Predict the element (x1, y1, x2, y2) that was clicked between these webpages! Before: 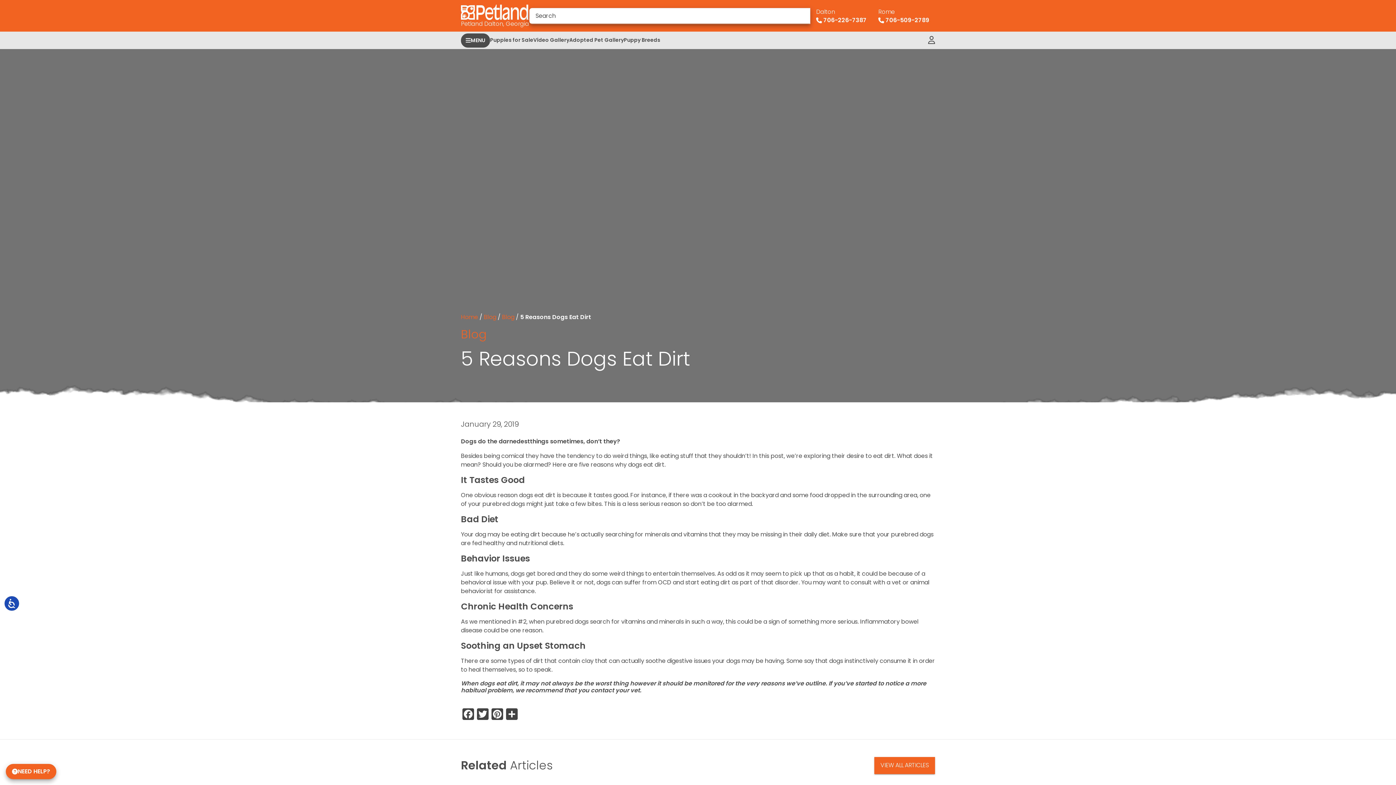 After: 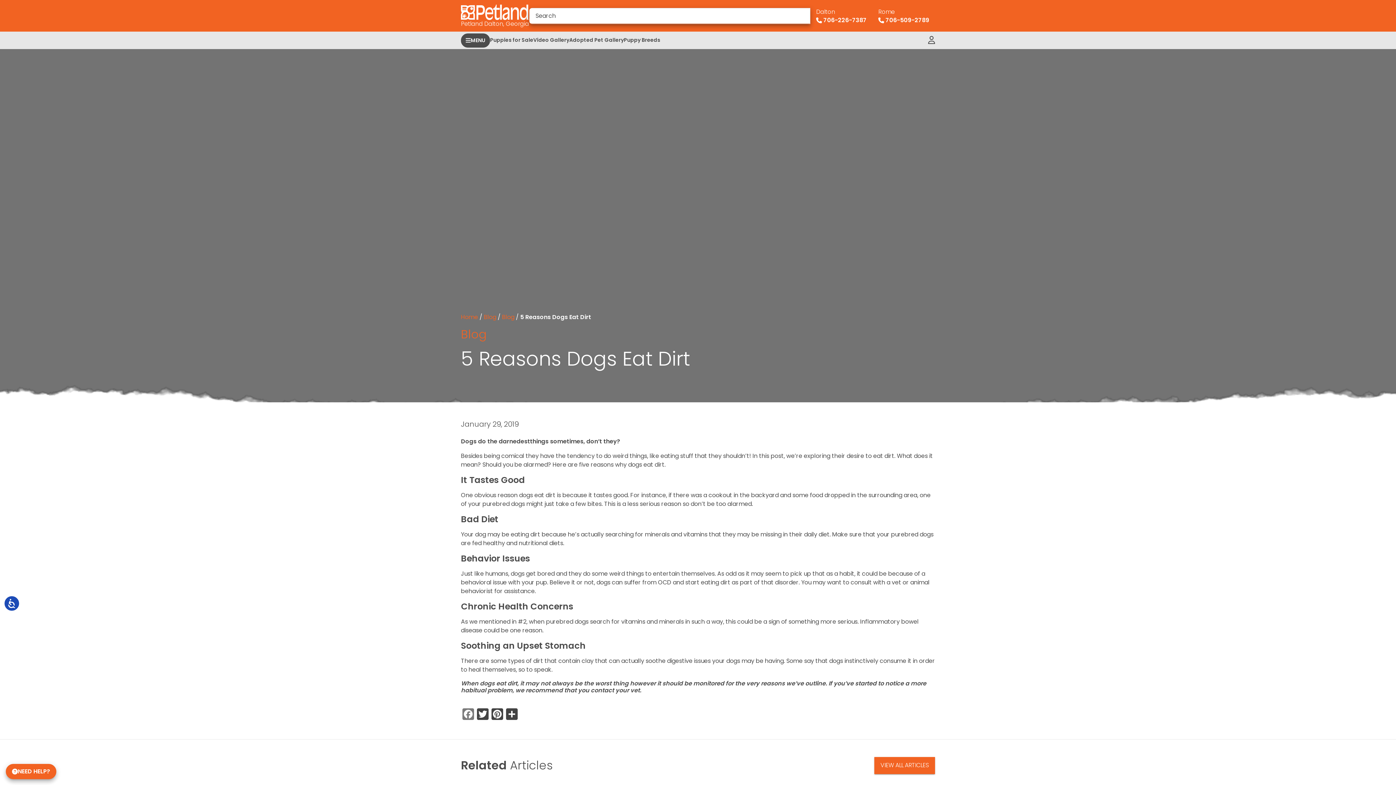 Action: bbox: (461, 708, 475, 722) label: Facebook